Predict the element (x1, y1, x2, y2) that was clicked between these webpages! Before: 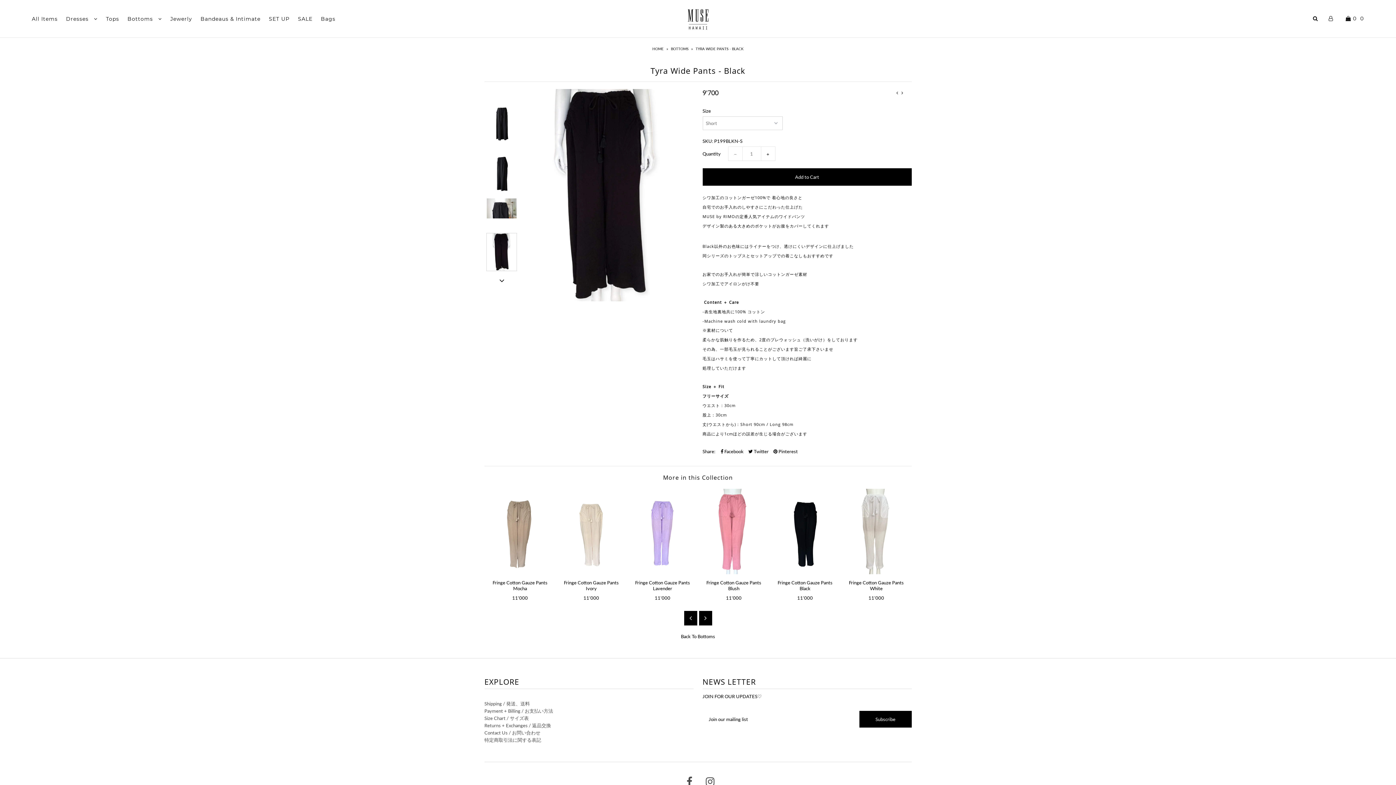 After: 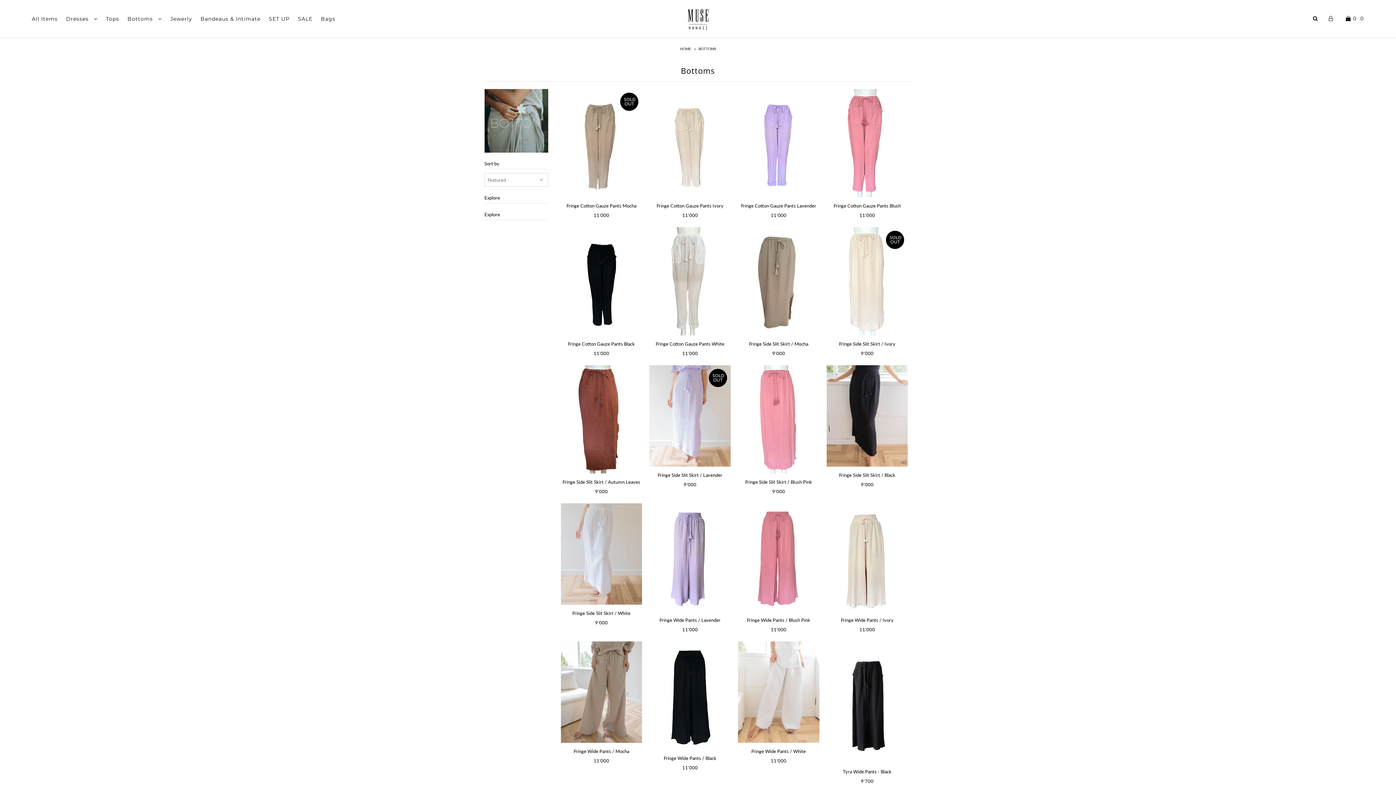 Action: bbox: (671, 46, 690, 50) label: BOTTOMS